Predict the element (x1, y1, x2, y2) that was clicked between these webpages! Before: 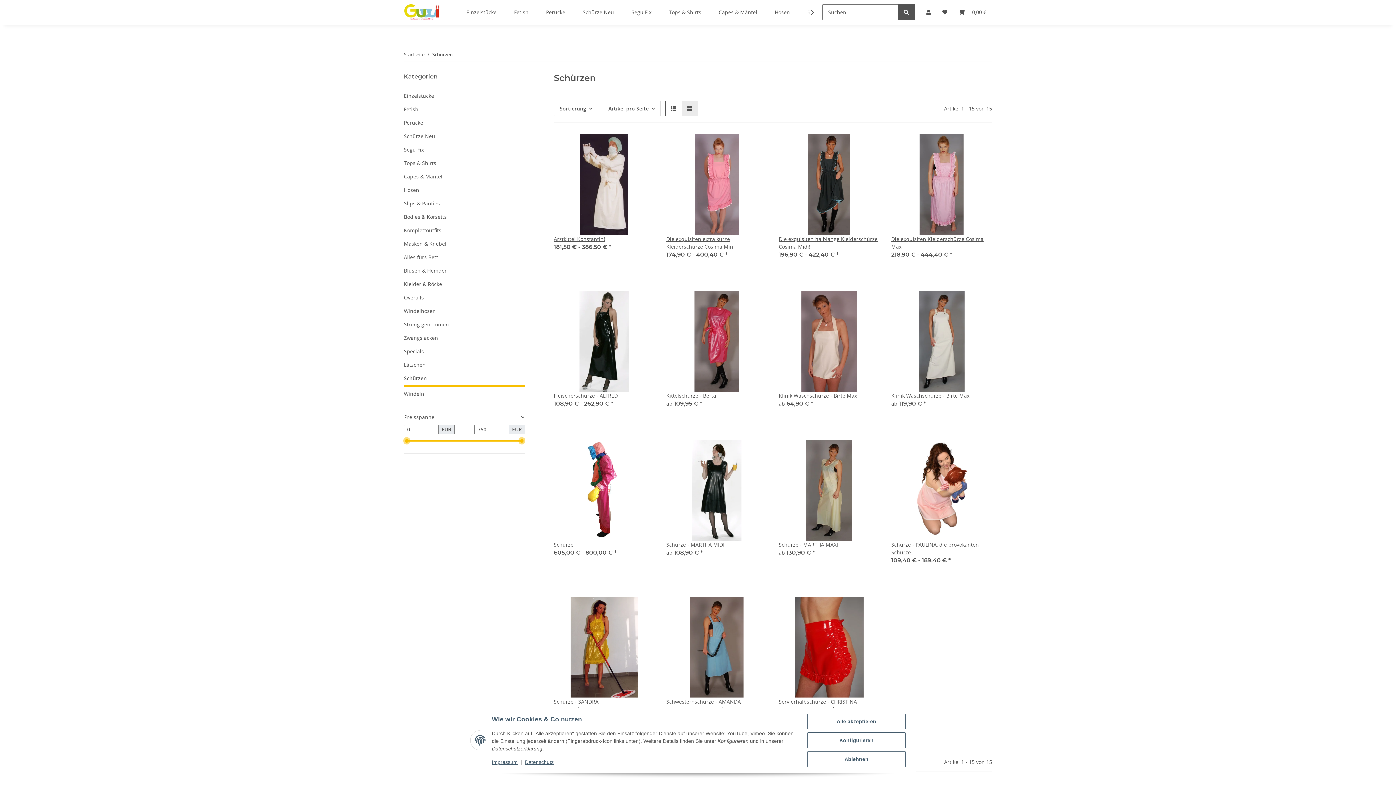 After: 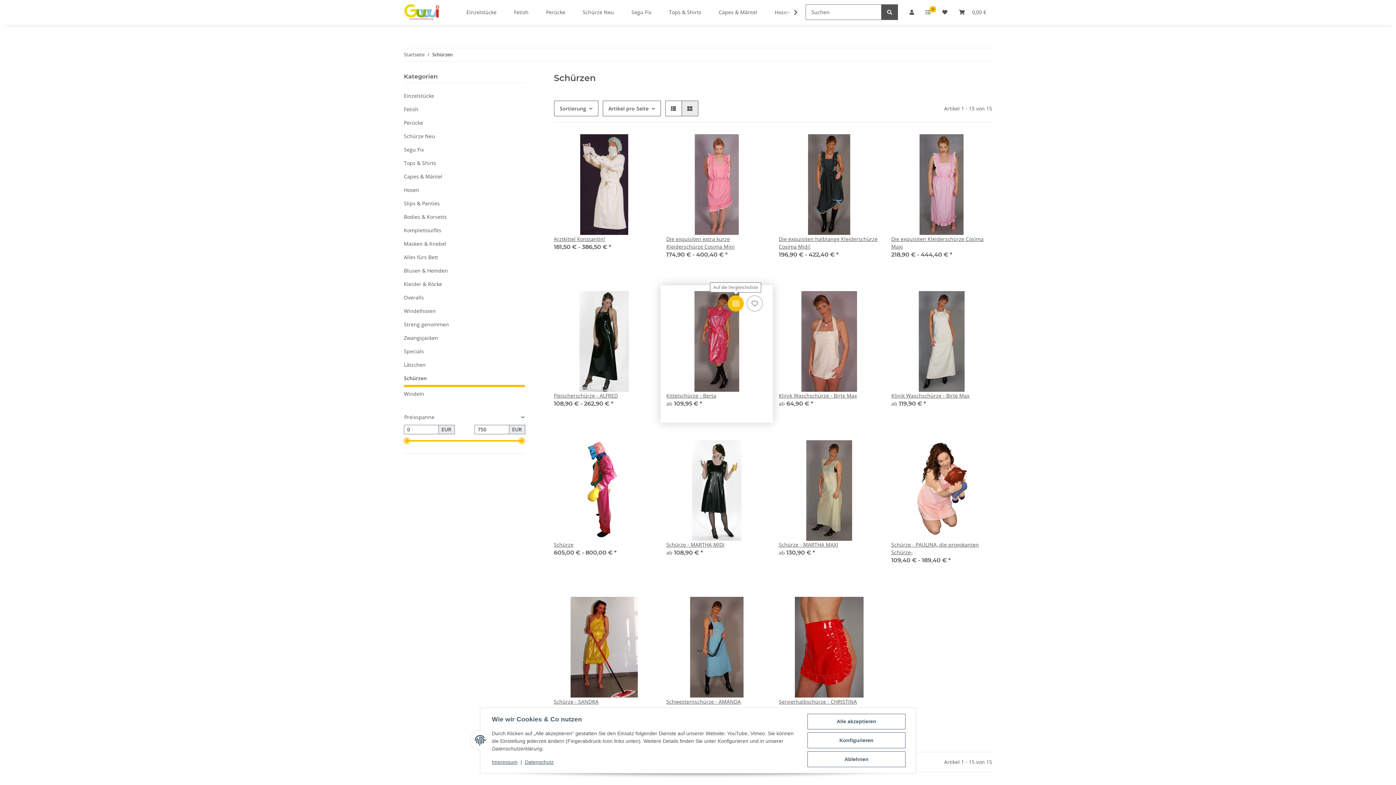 Action: label: Auf die Vergleichsliste bbox: (728, 295, 744, 311)